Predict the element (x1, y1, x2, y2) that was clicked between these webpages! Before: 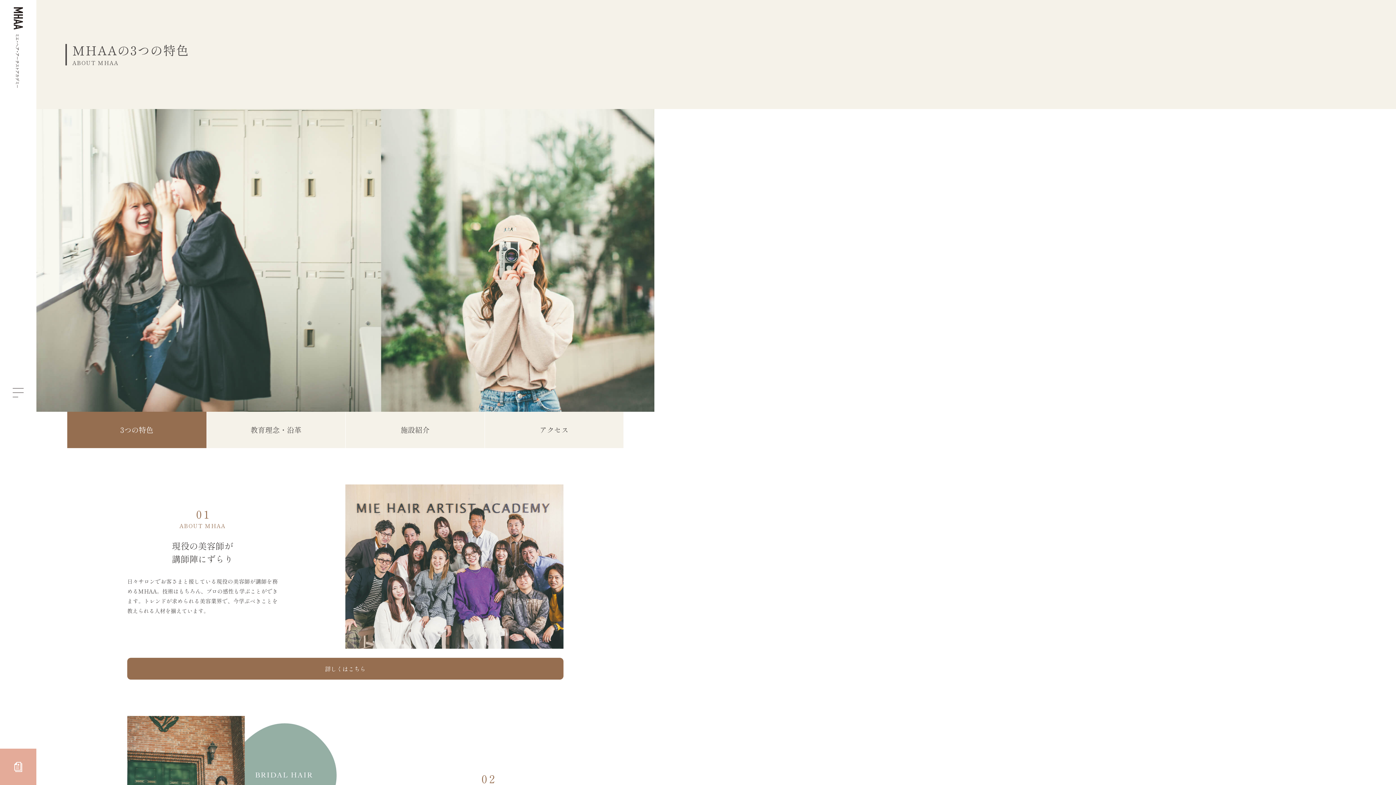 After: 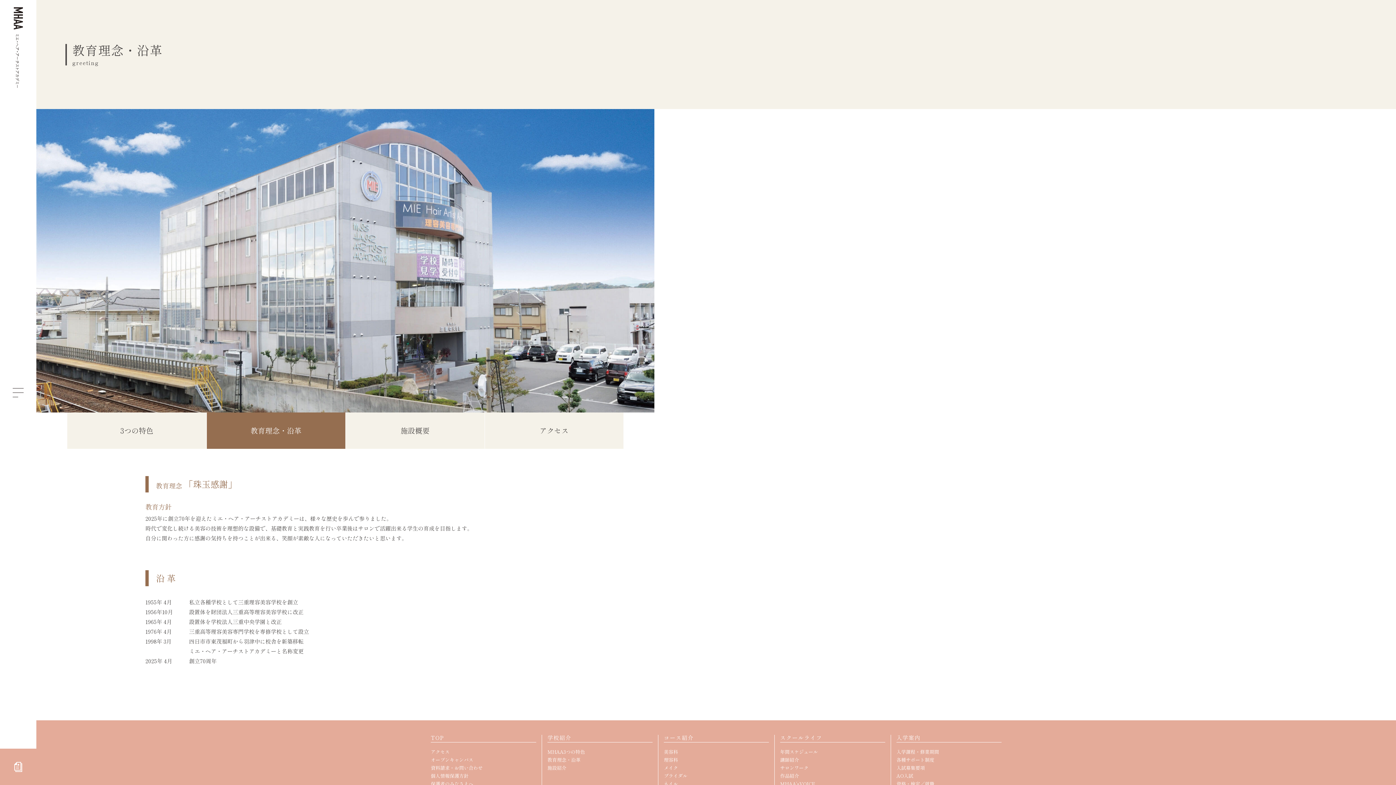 Action: label: 教育理念・沿革 bbox: (206, 412, 345, 448)